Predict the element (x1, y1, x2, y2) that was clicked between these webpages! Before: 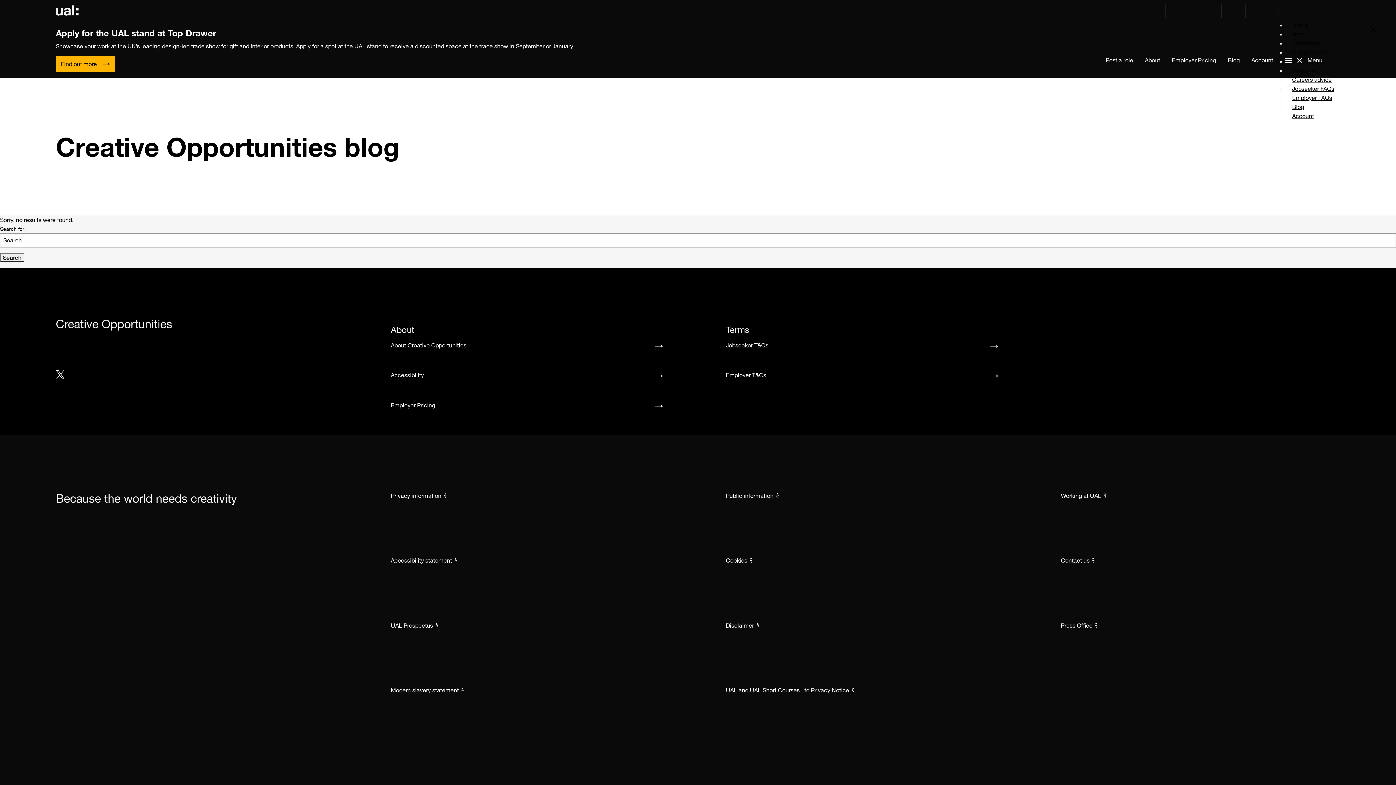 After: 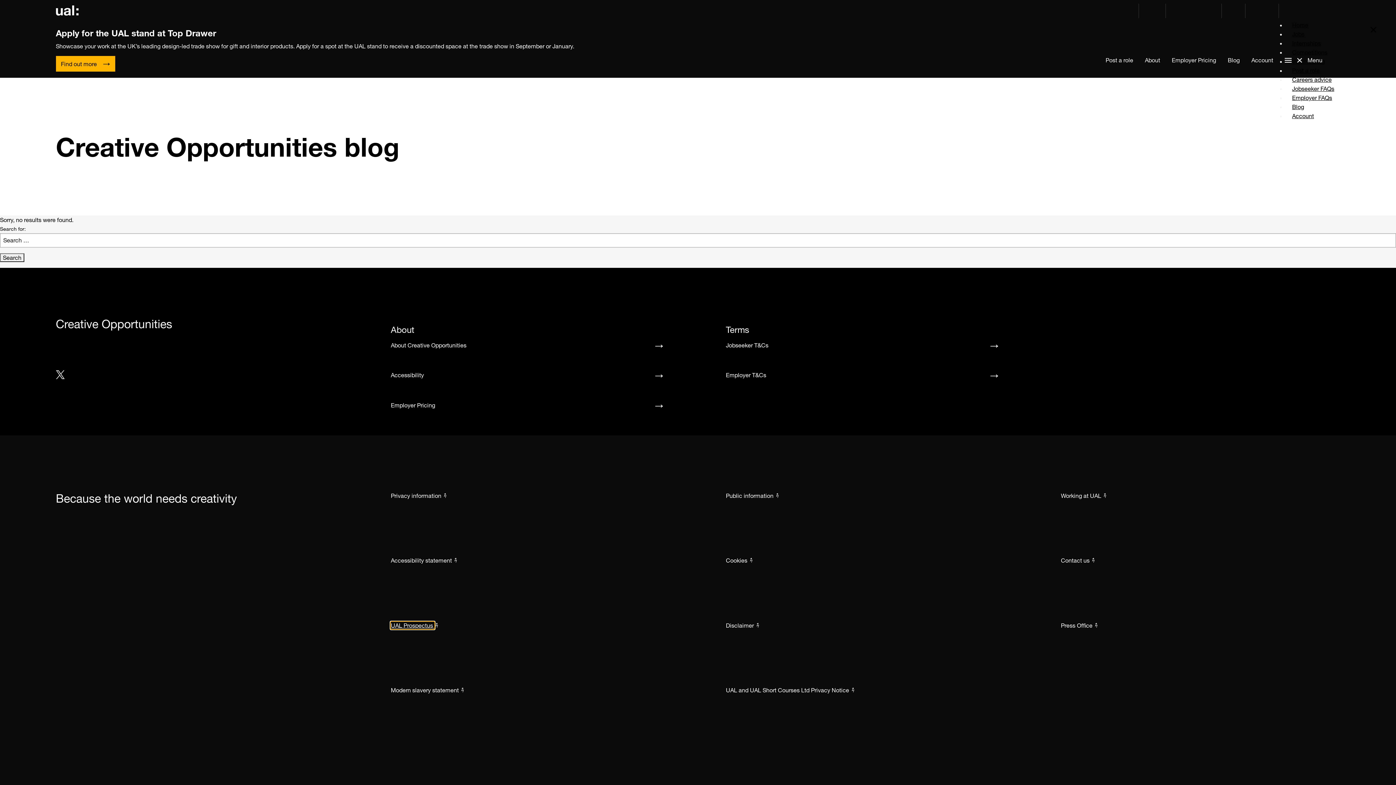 Action: label: UAL Prospectus  bbox: (390, 622, 434, 629)